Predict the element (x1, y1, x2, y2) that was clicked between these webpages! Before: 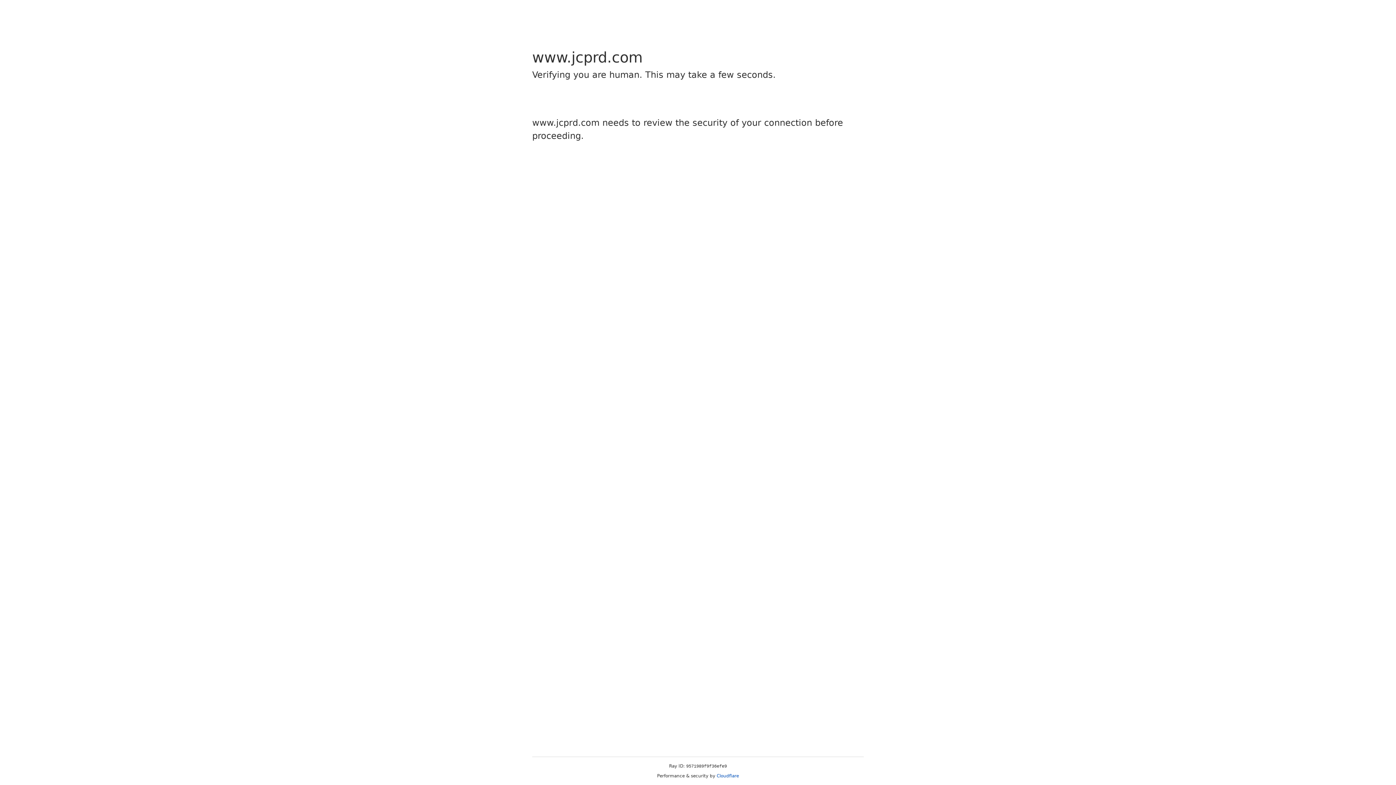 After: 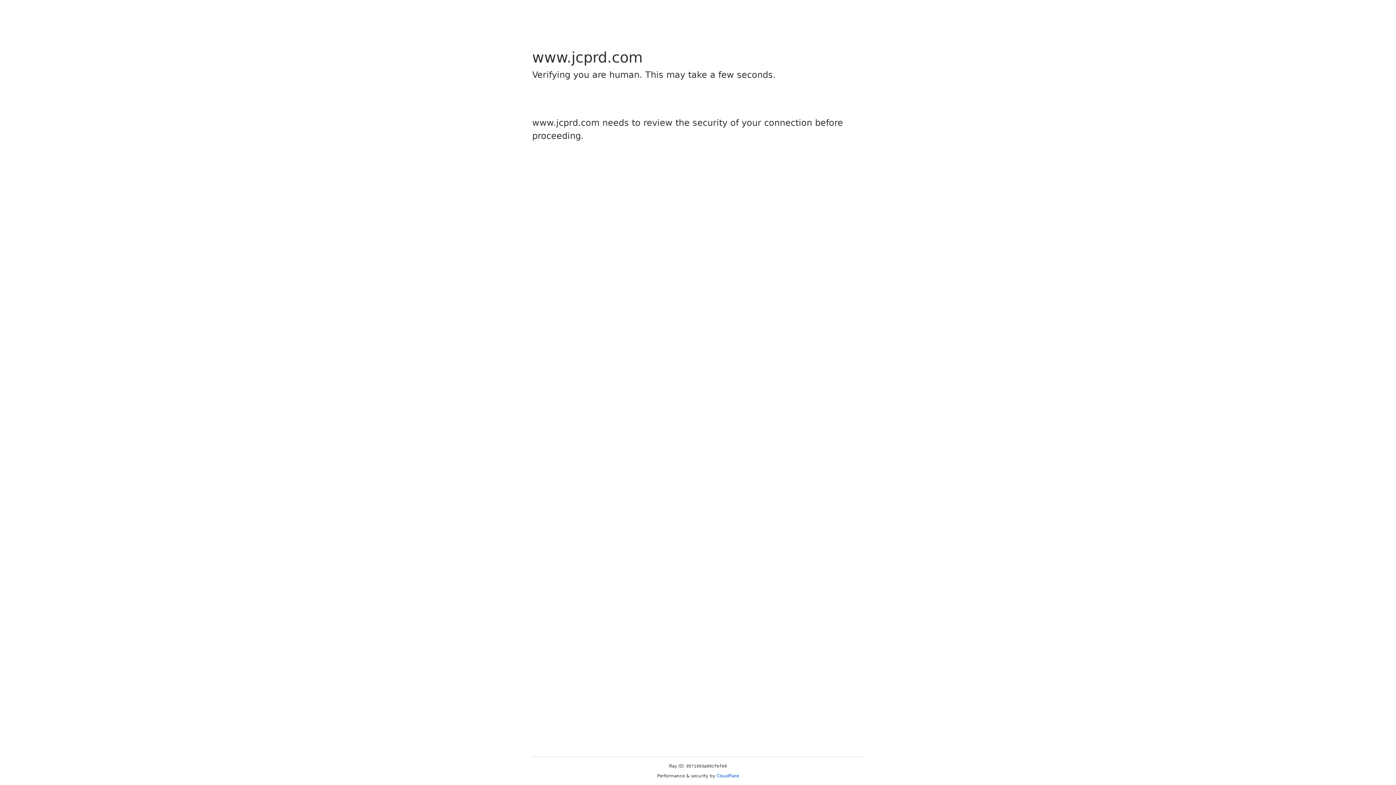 Action: bbox: (716, 773, 739, 778) label: Cloudflare